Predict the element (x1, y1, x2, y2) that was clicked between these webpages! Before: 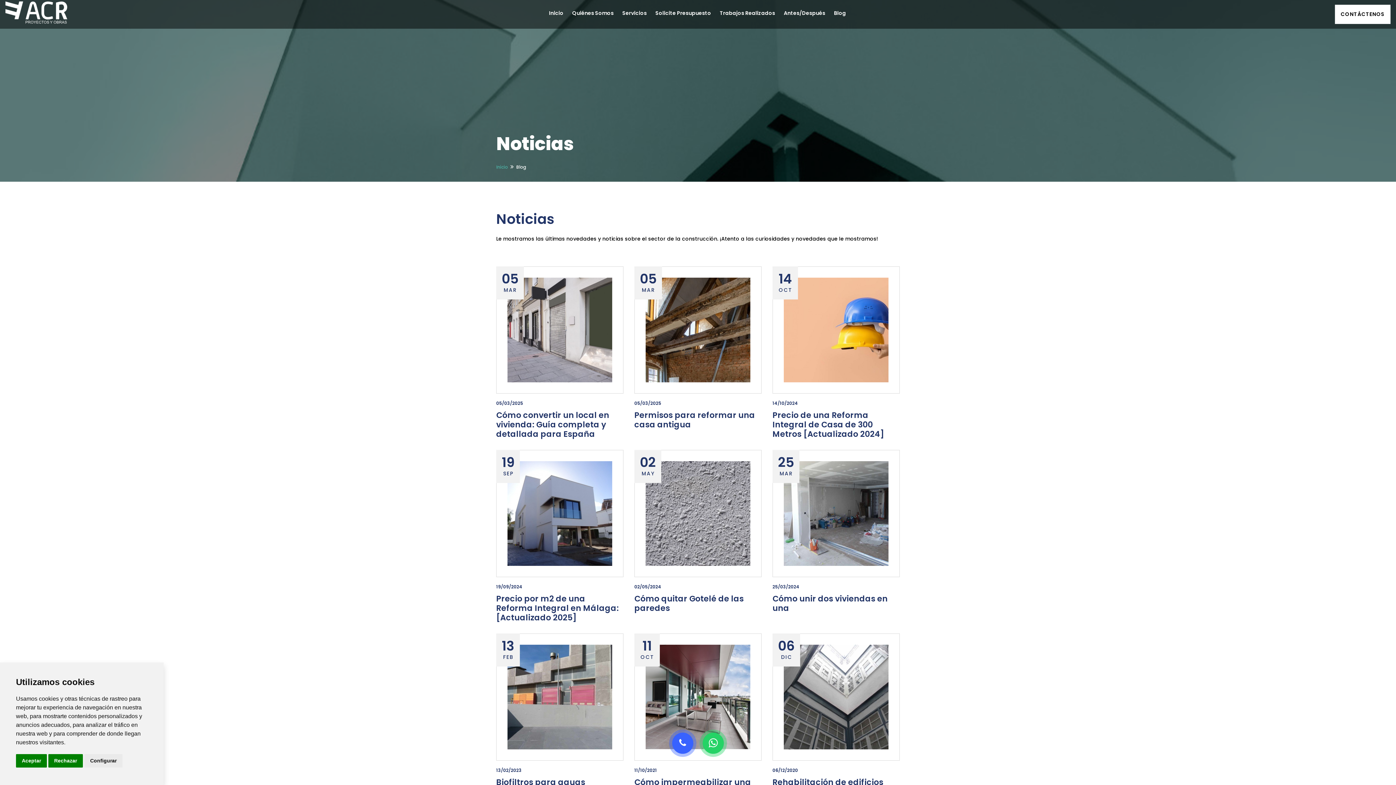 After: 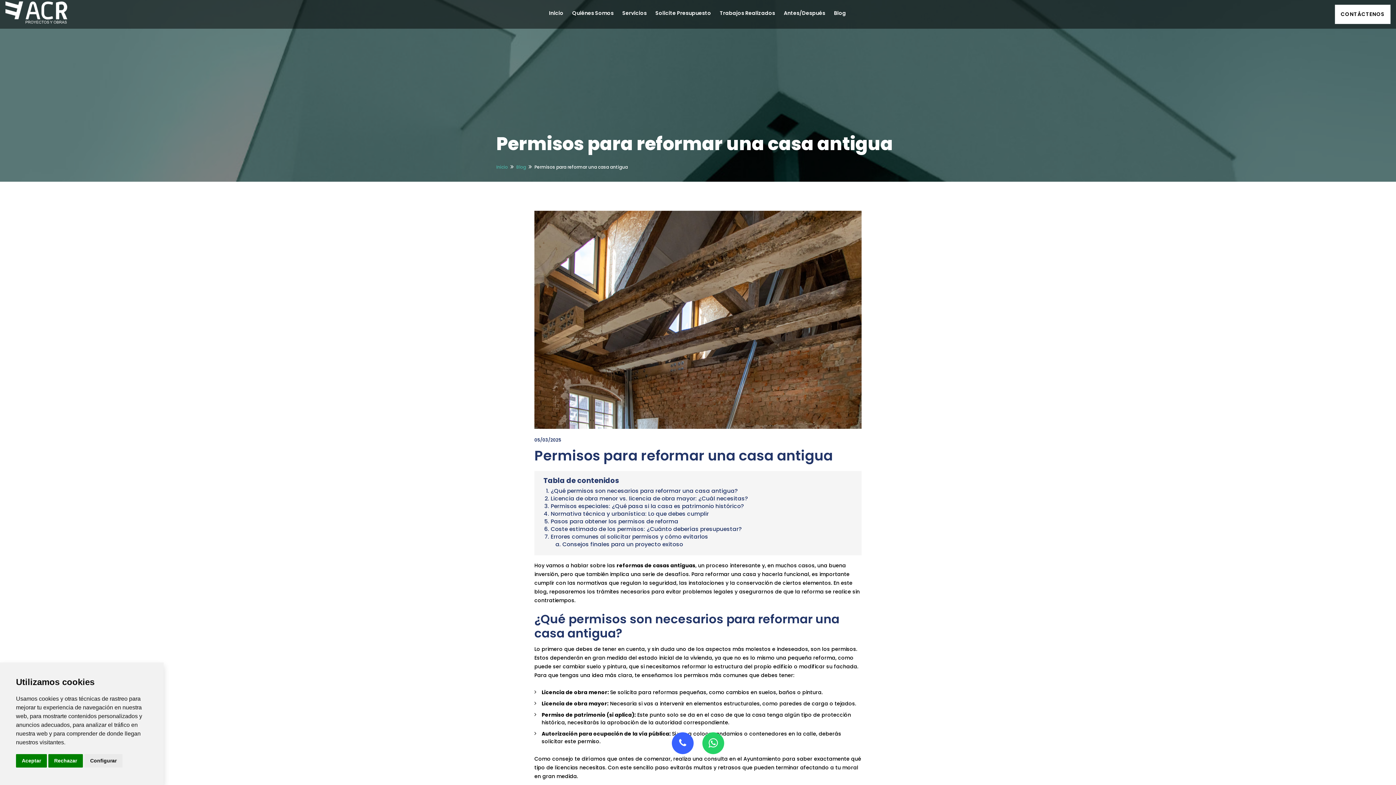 Action: bbox: (634, 409, 755, 430) label: Permisos para reformar una casa antigua